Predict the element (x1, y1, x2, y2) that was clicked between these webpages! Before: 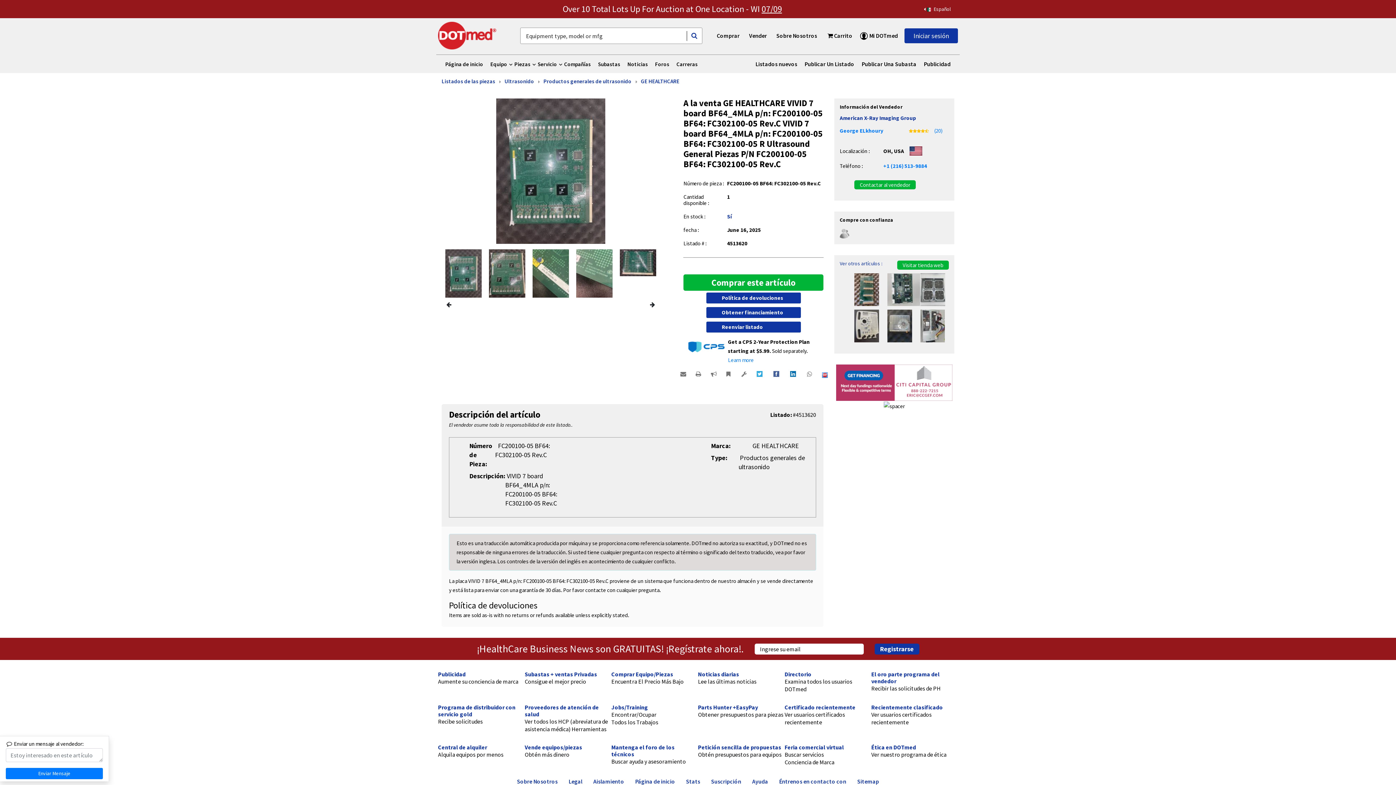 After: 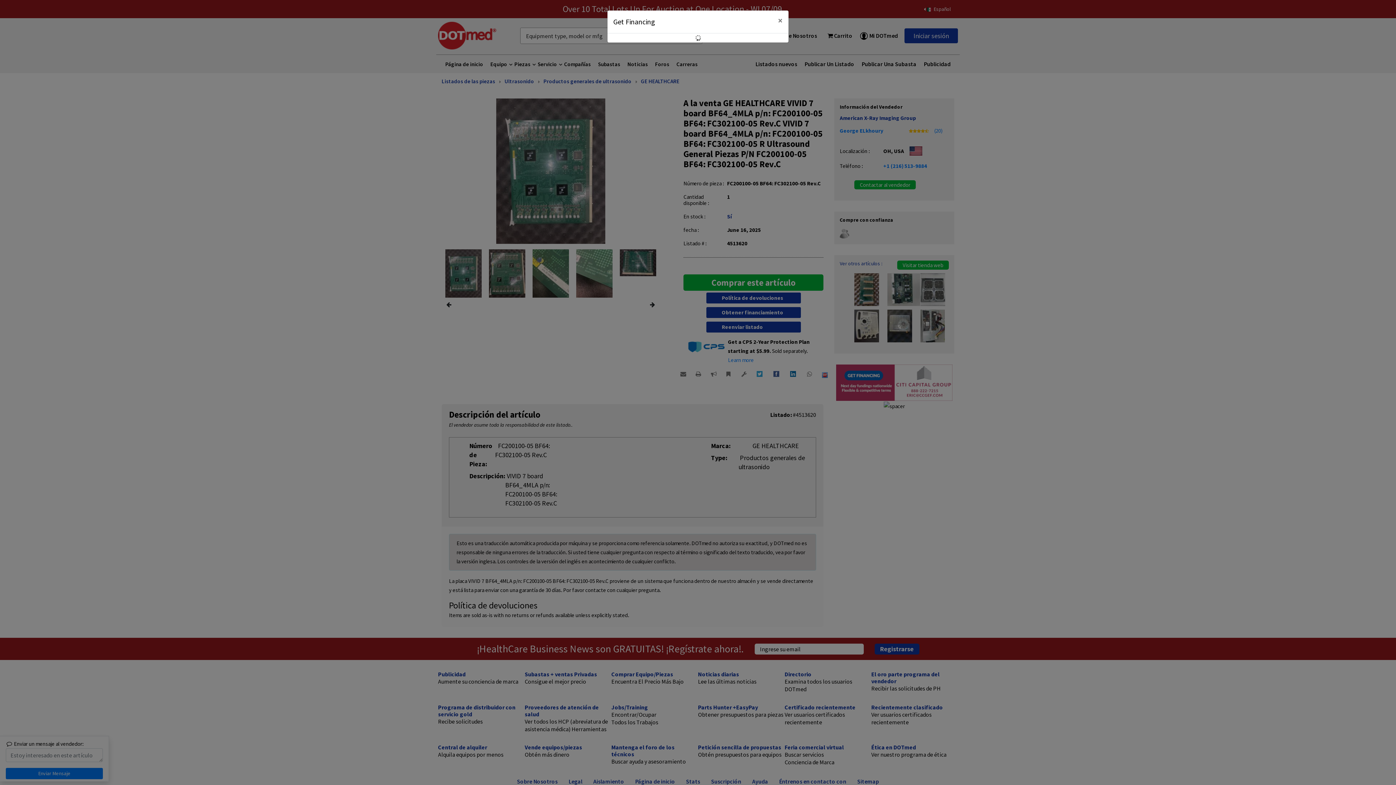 Action: bbox: (836, 378, 952, 385)